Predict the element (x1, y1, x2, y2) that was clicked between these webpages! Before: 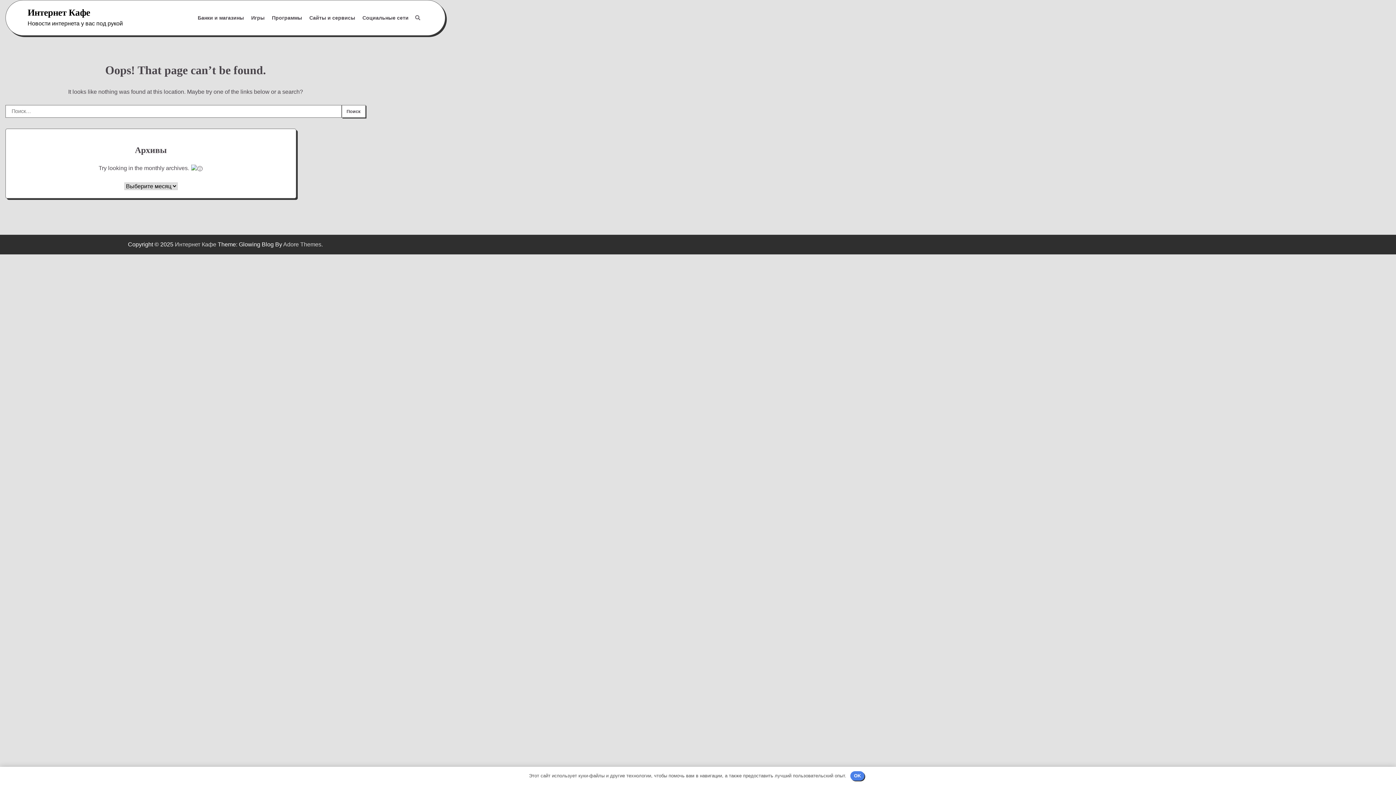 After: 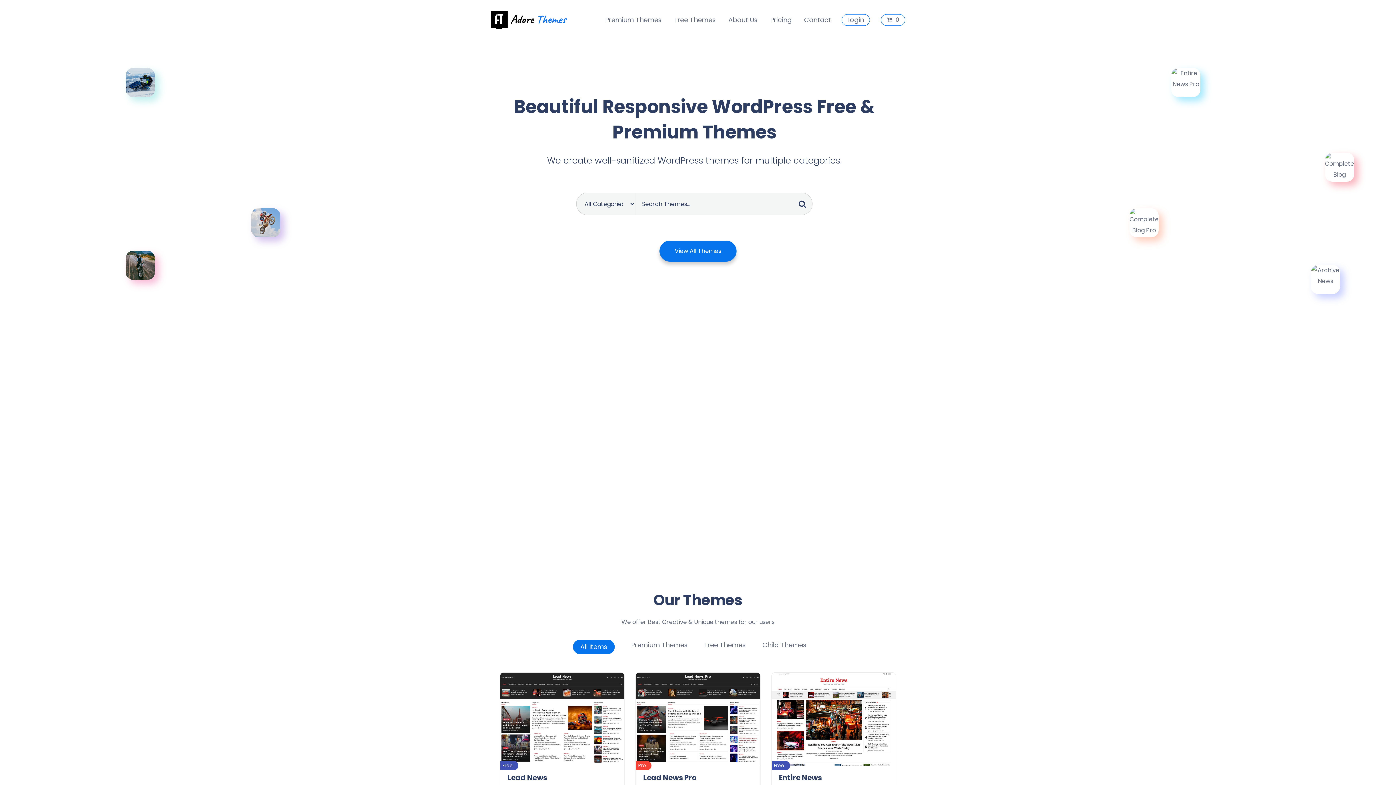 Action: label: Adore Themes bbox: (283, 241, 321, 247)